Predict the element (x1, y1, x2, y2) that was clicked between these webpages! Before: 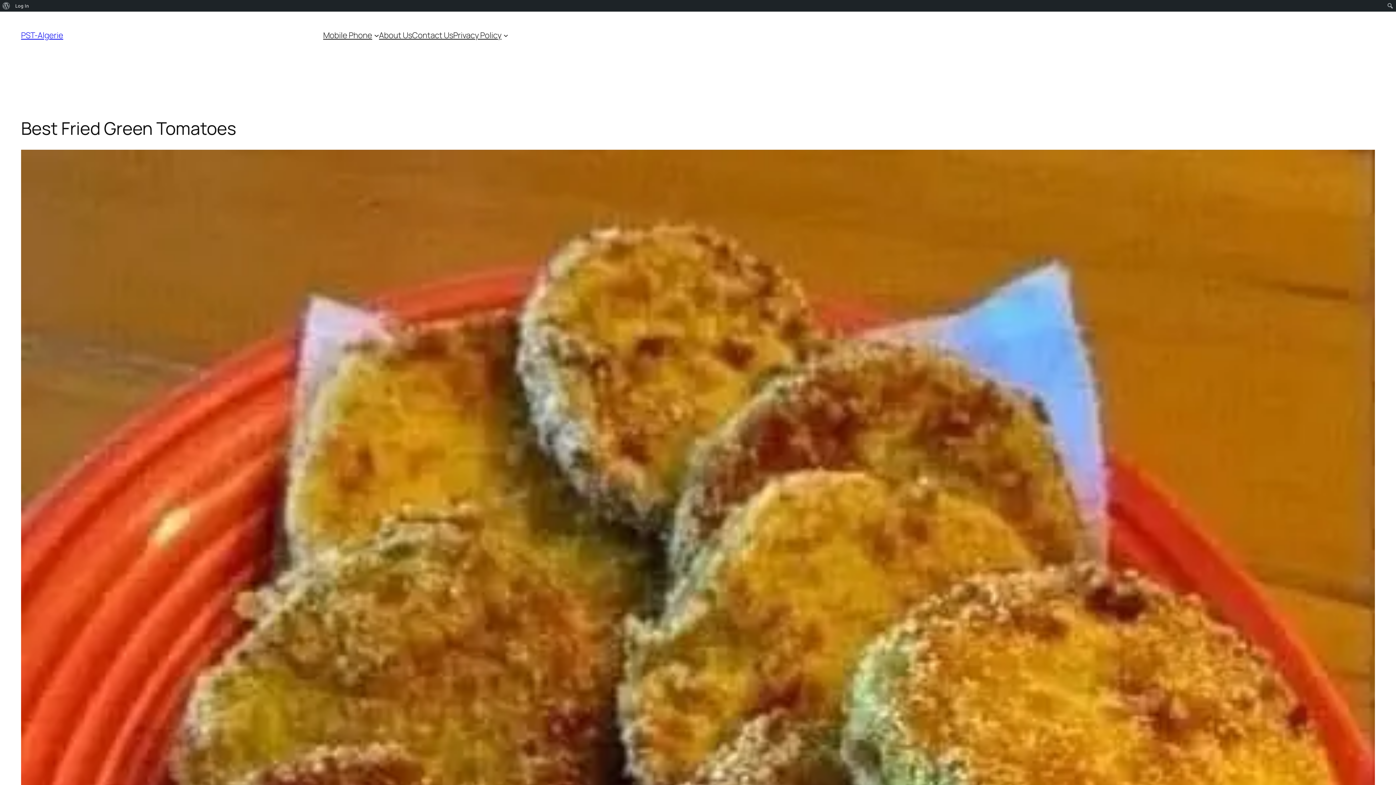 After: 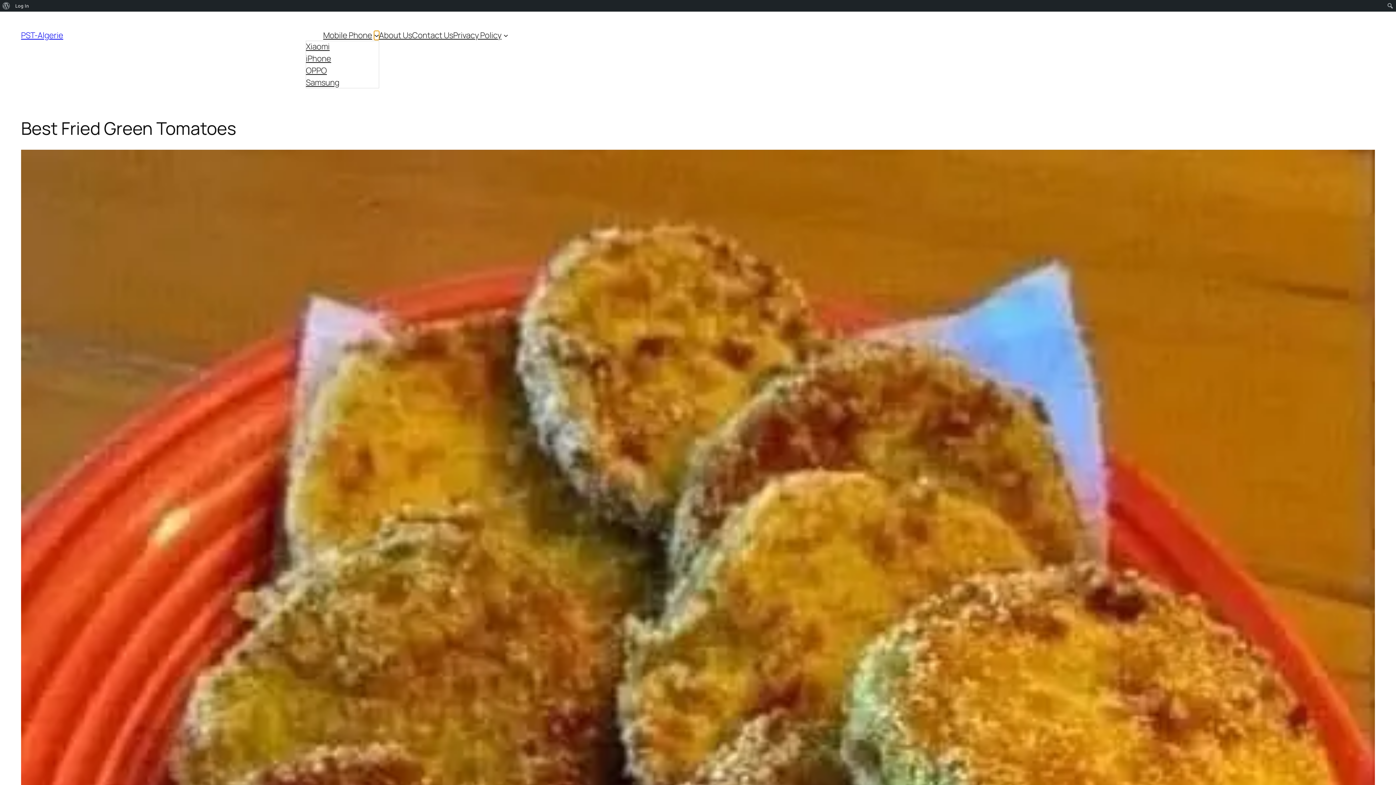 Action: label: Mobile Phone submenu bbox: (374, 32, 379, 37)